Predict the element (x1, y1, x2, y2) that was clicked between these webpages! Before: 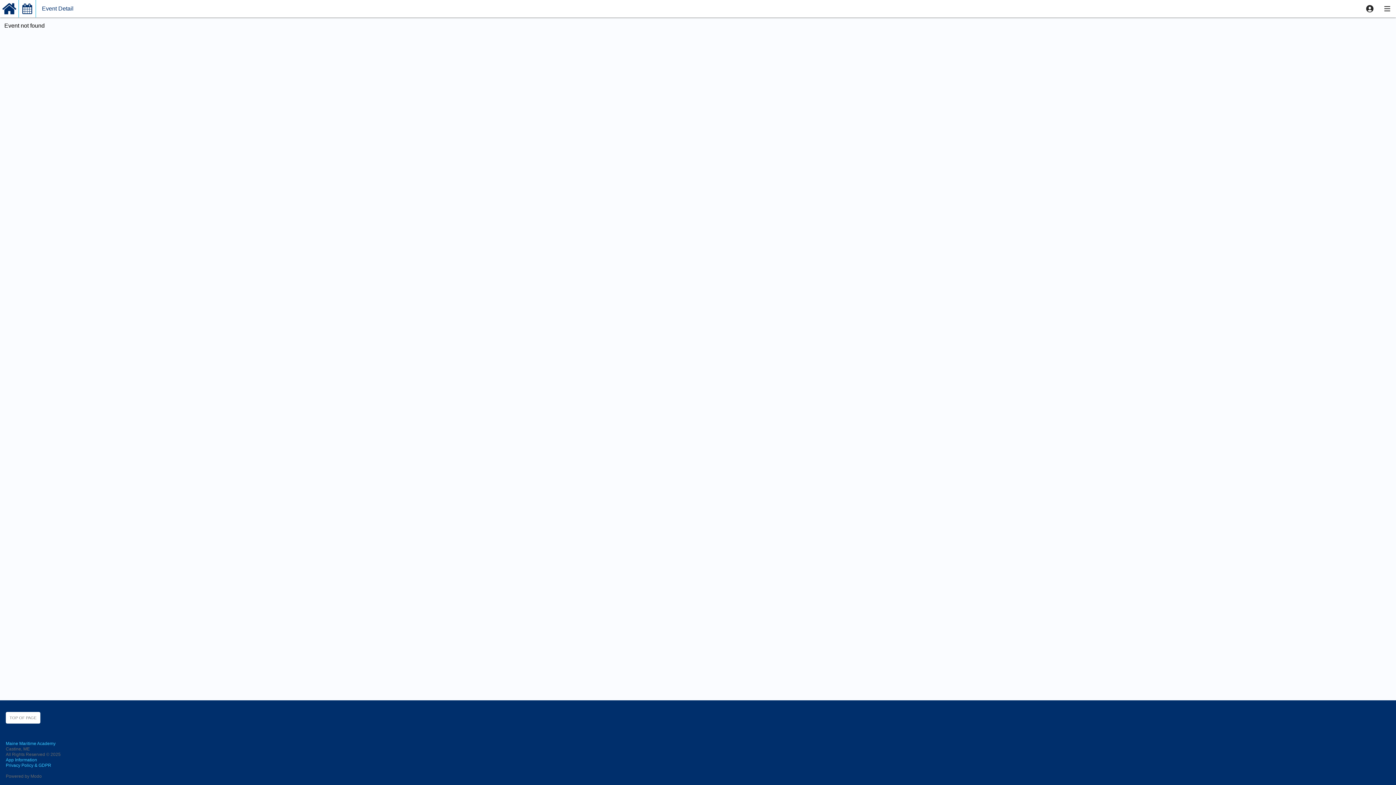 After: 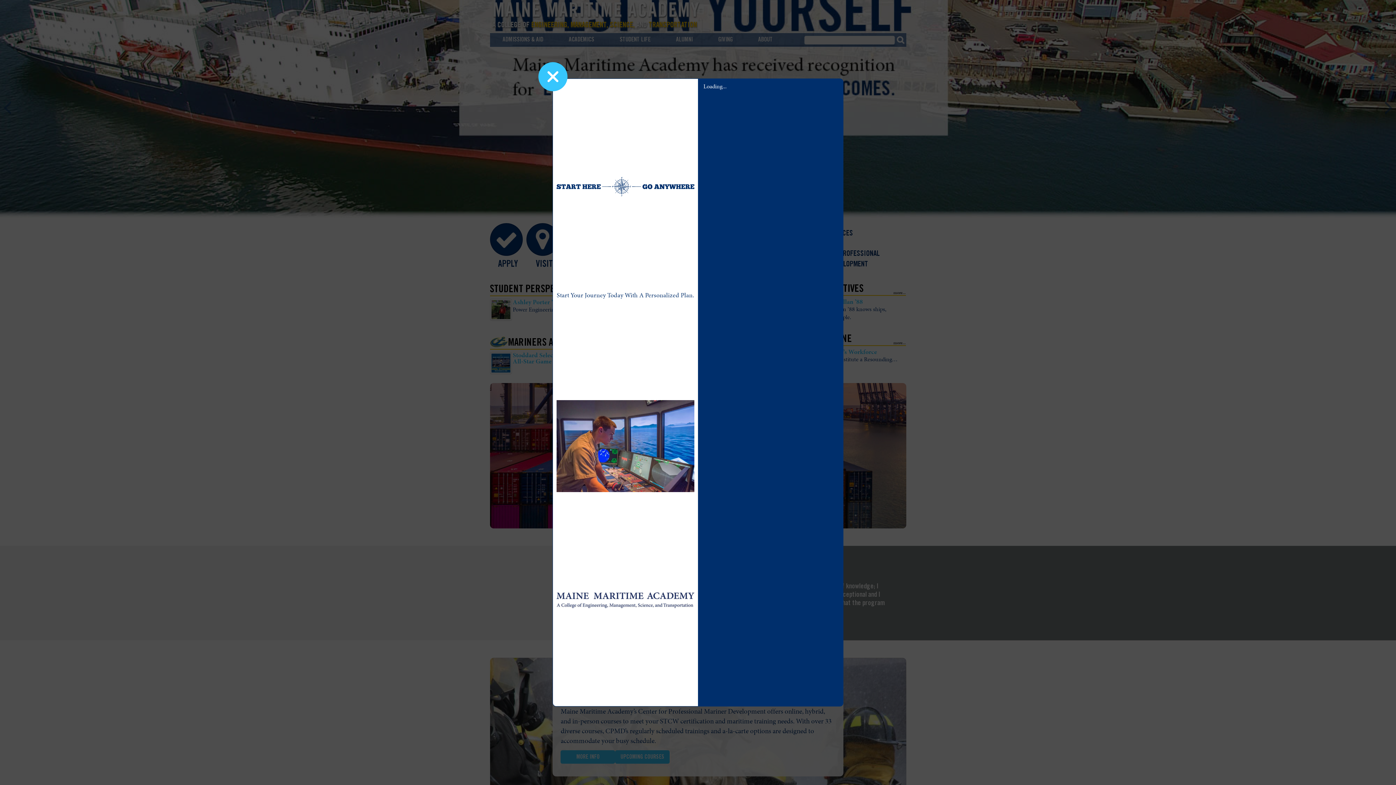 Action: label: Maine Maritime Academy bbox: (5, 741, 55, 746)